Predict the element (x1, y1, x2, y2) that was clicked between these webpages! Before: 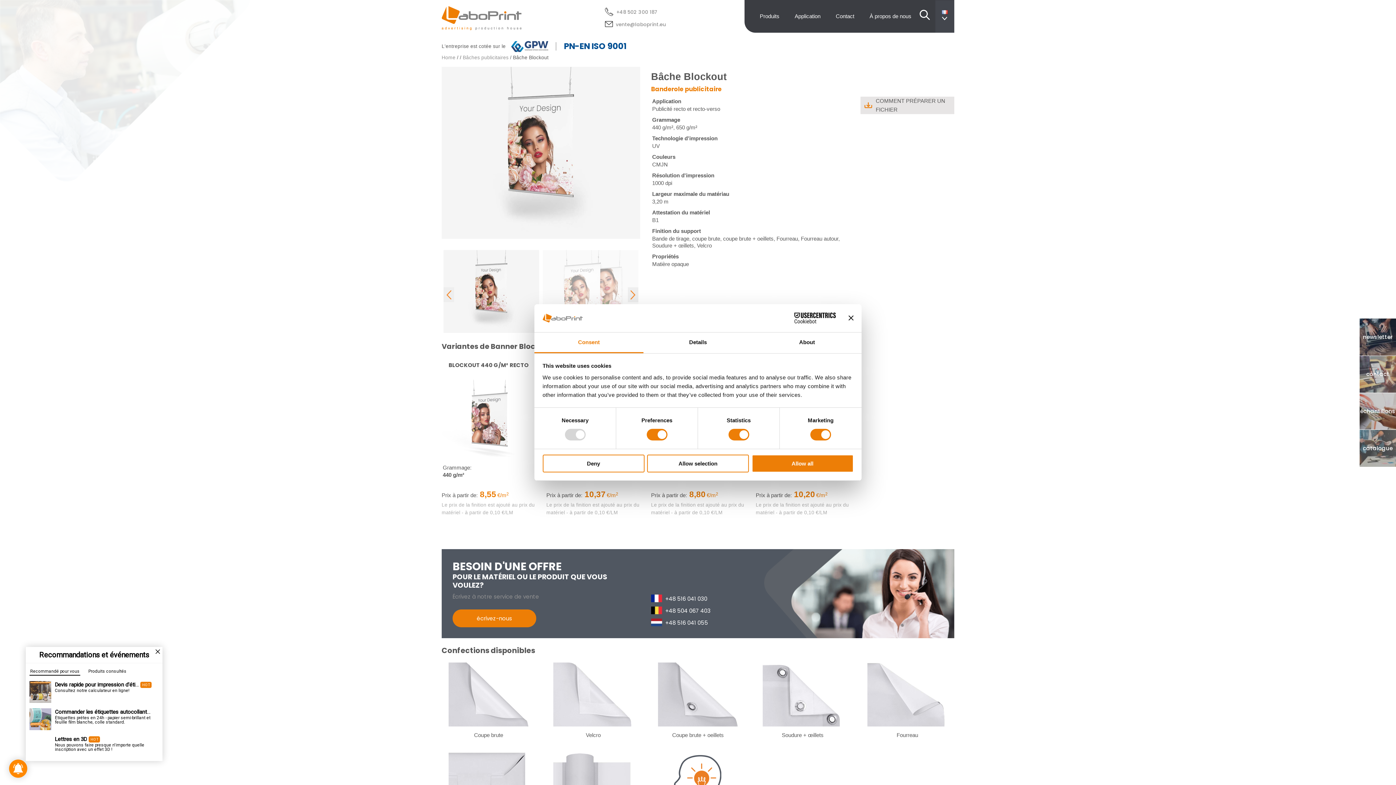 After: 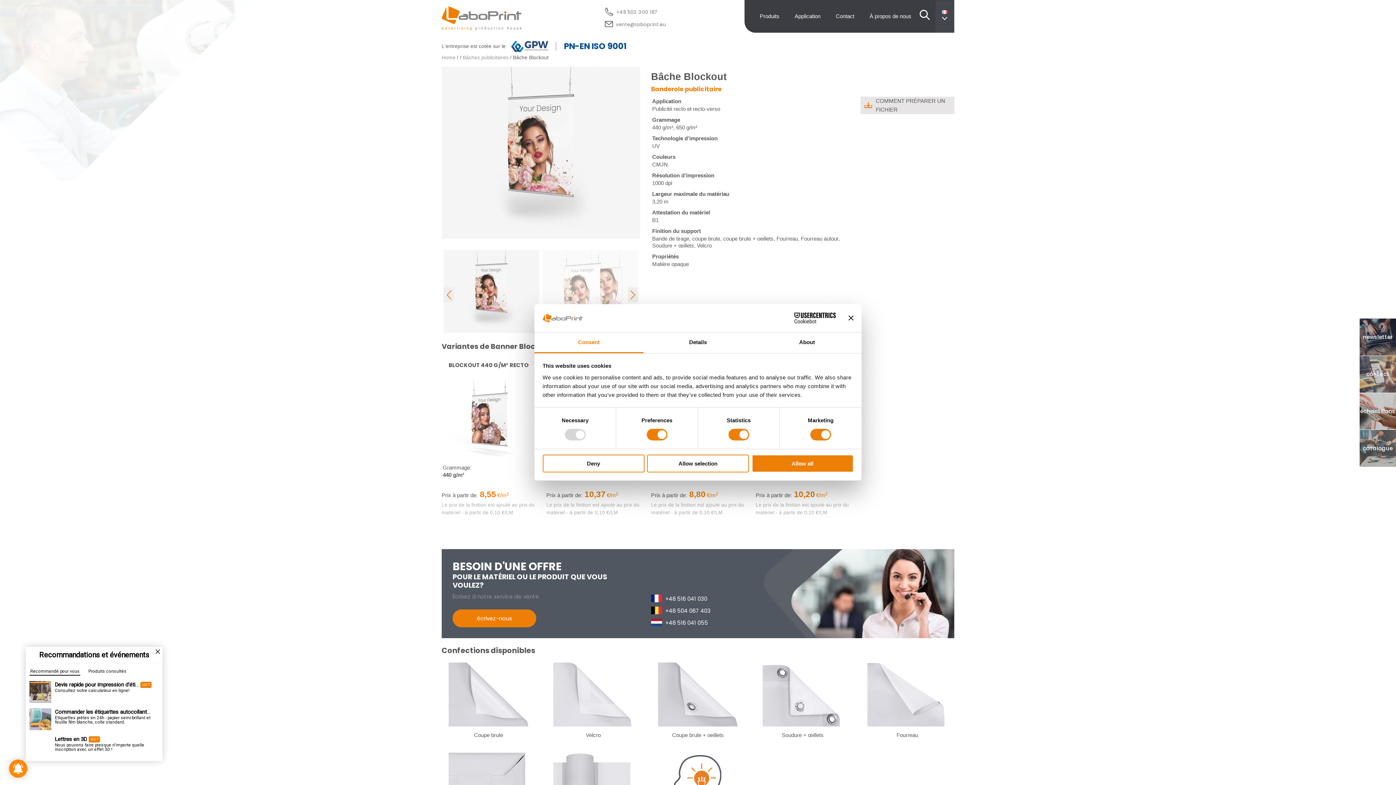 Action: label: vente@laboprint.eu bbox: (603, 18, 667, 30)